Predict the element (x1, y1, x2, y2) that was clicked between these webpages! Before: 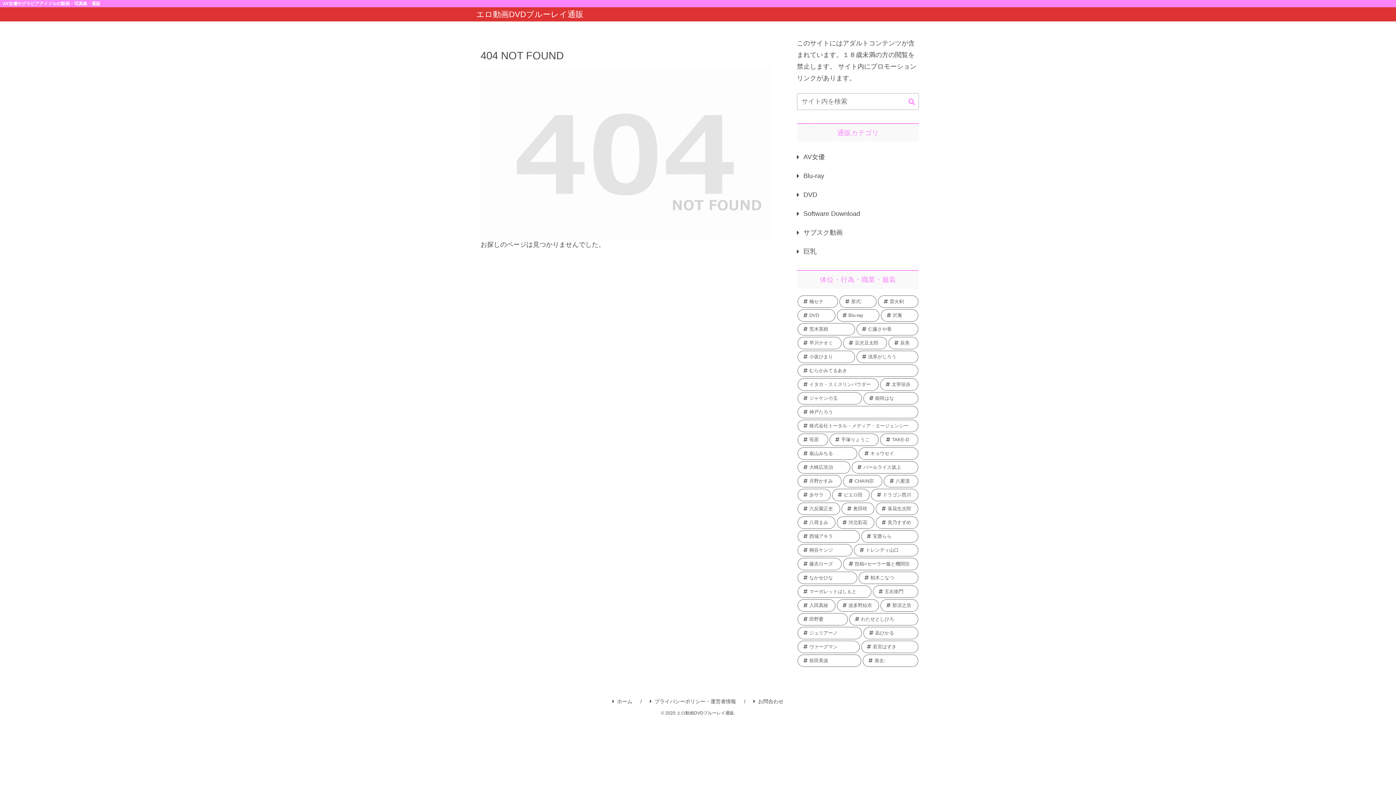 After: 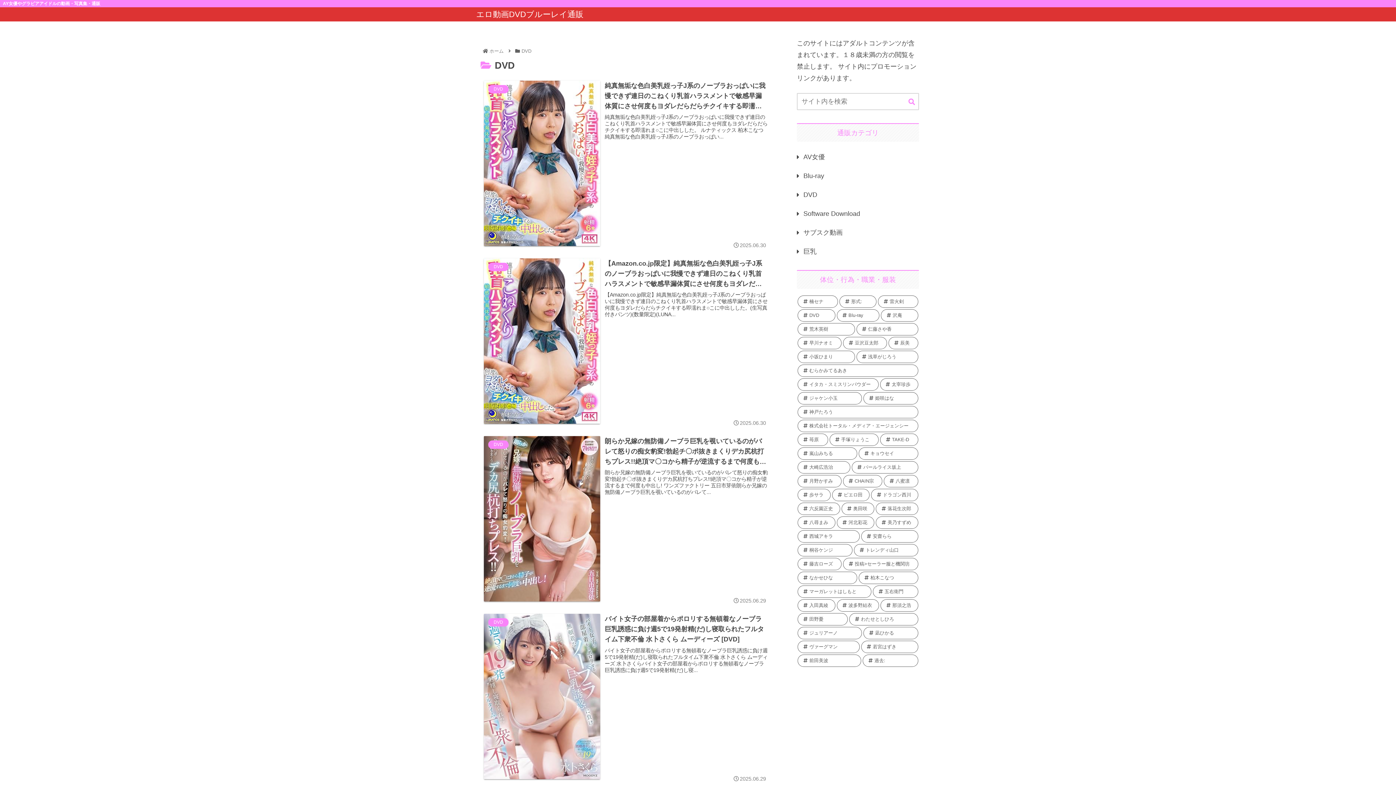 Action: bbox: (797, 185, 919, 204) label: DVD